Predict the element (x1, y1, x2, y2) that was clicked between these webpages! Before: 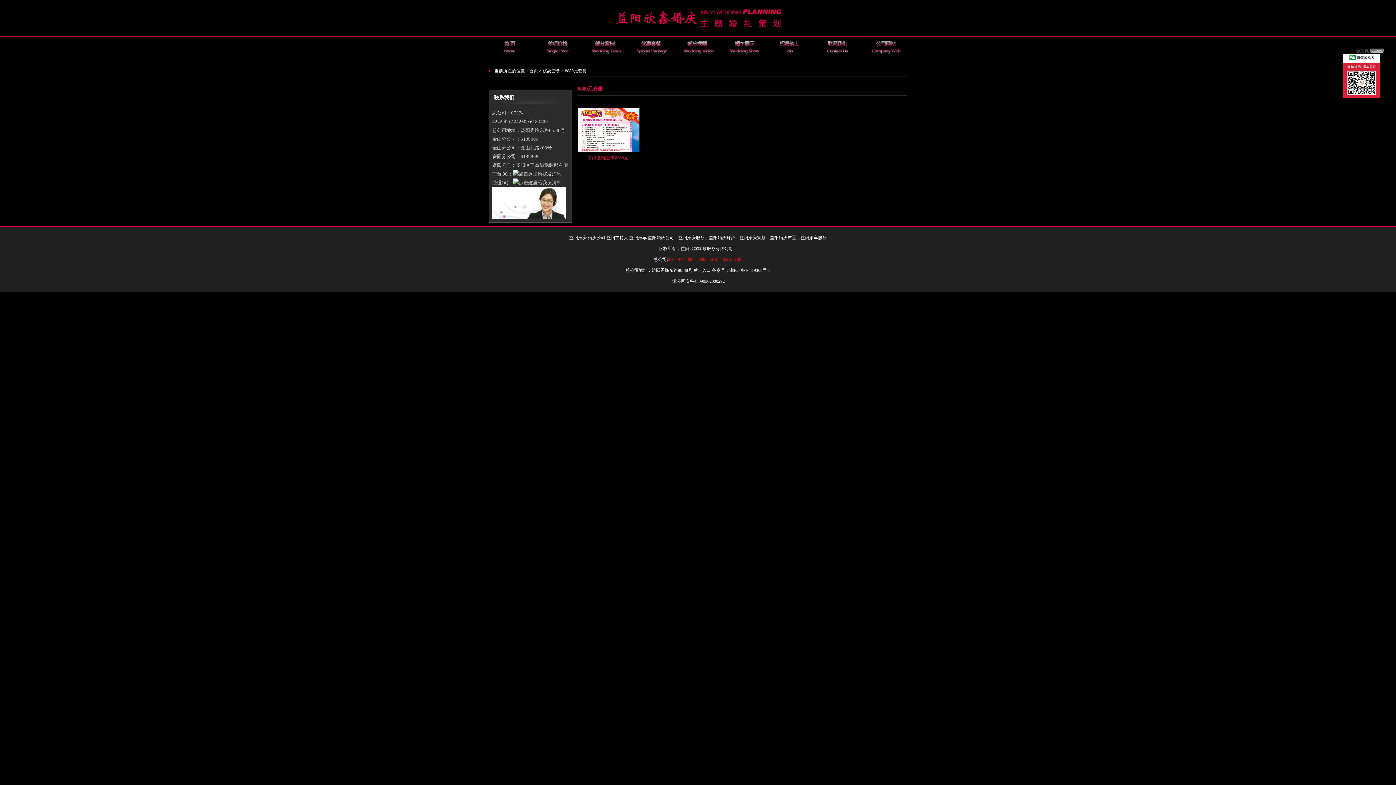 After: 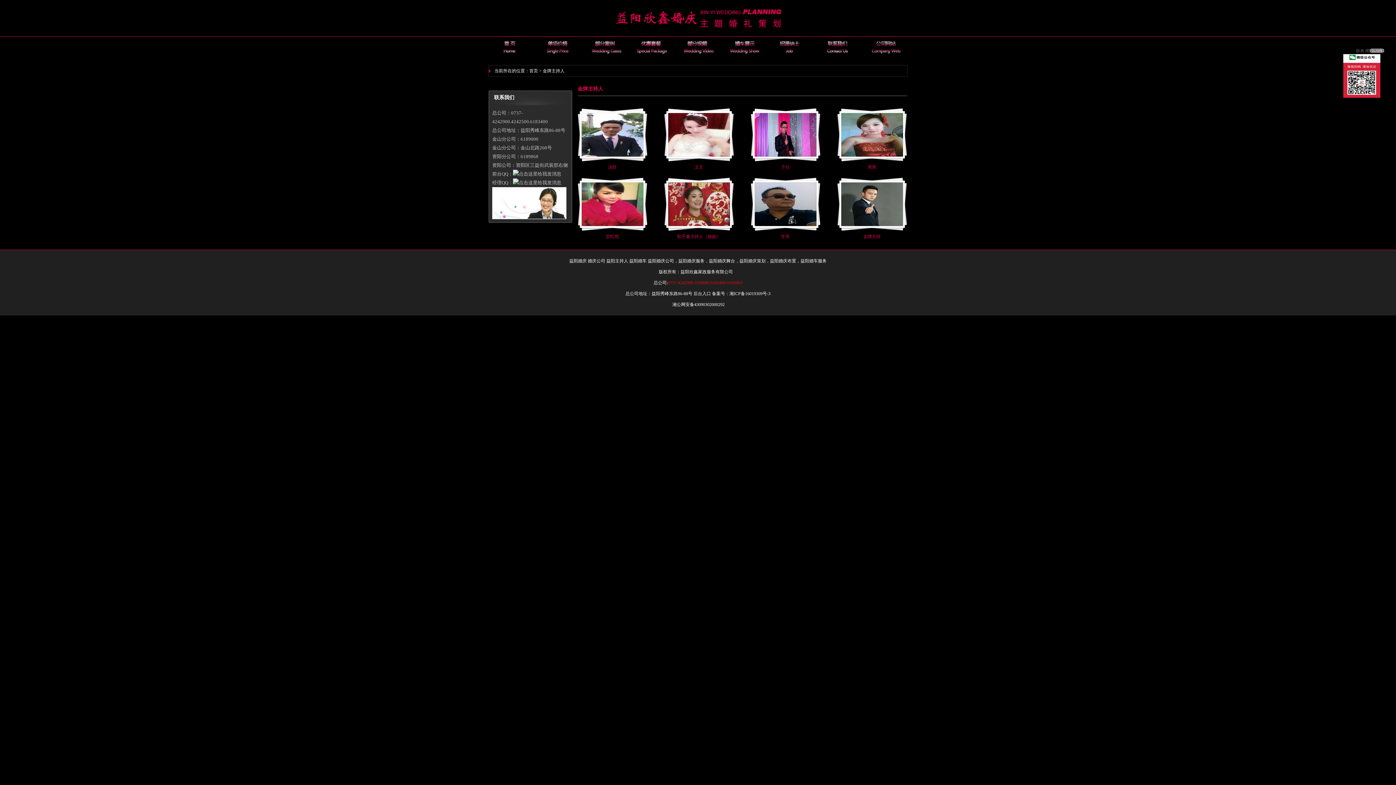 Action: bbox: (674, 36, 721, 57)